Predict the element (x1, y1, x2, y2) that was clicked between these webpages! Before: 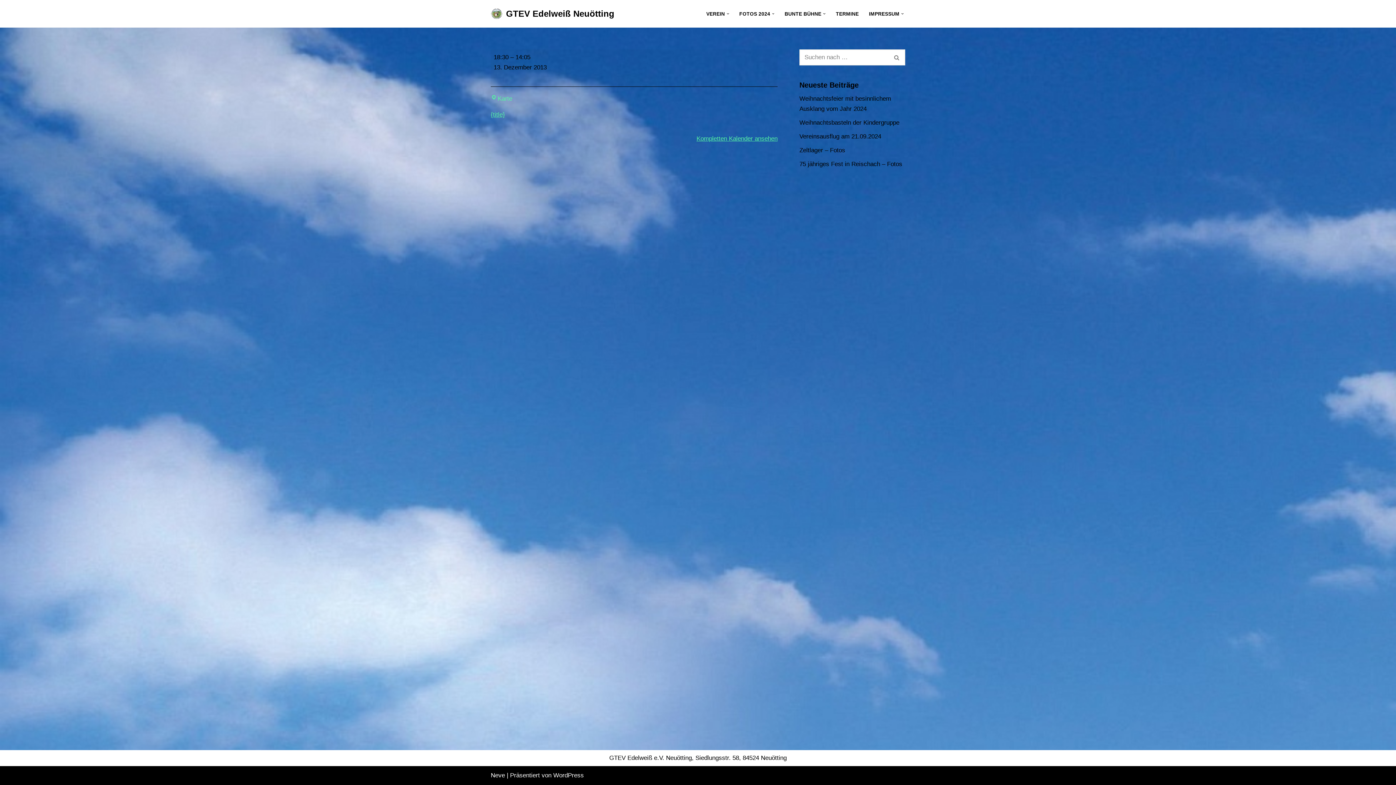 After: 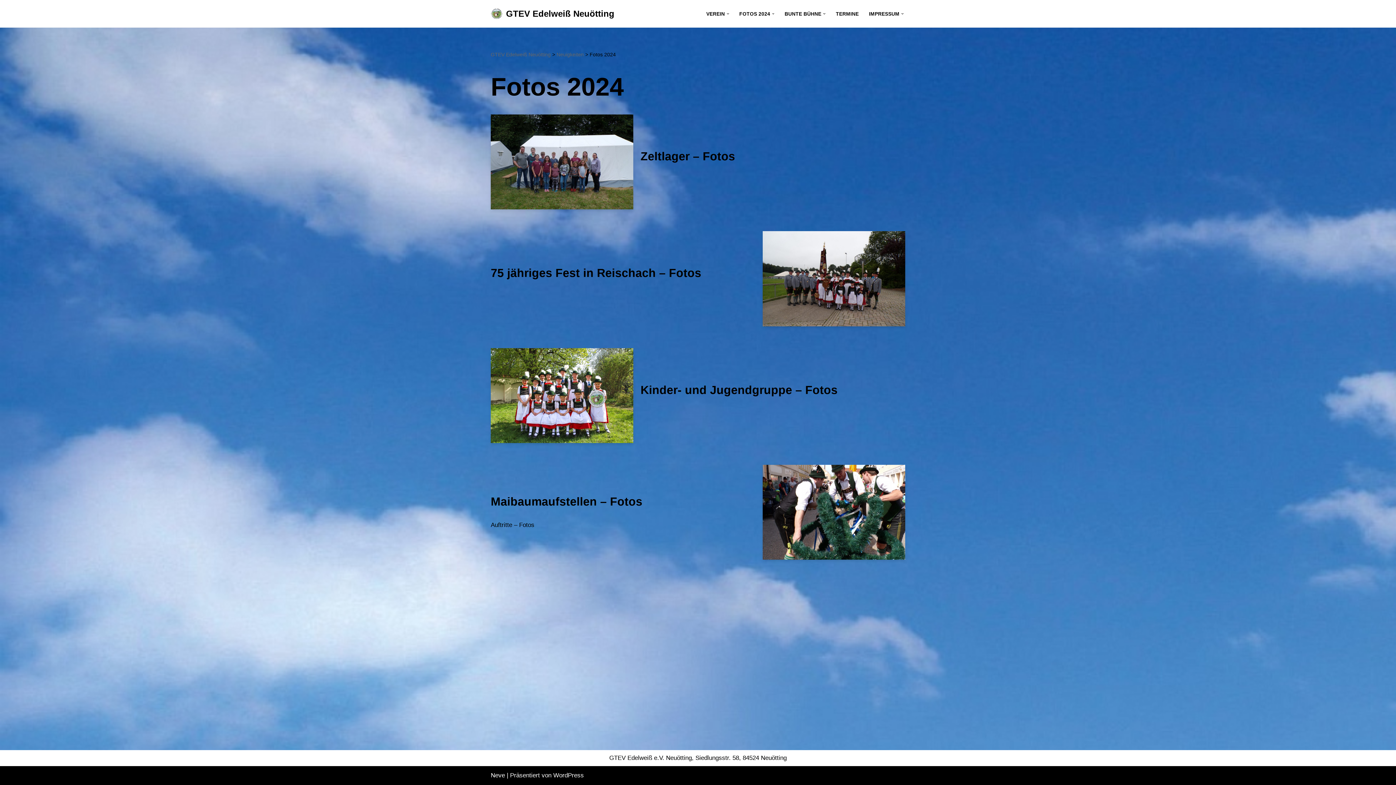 Action: label: FOTOS 2024 bbox: (739, 9, 770, 18)